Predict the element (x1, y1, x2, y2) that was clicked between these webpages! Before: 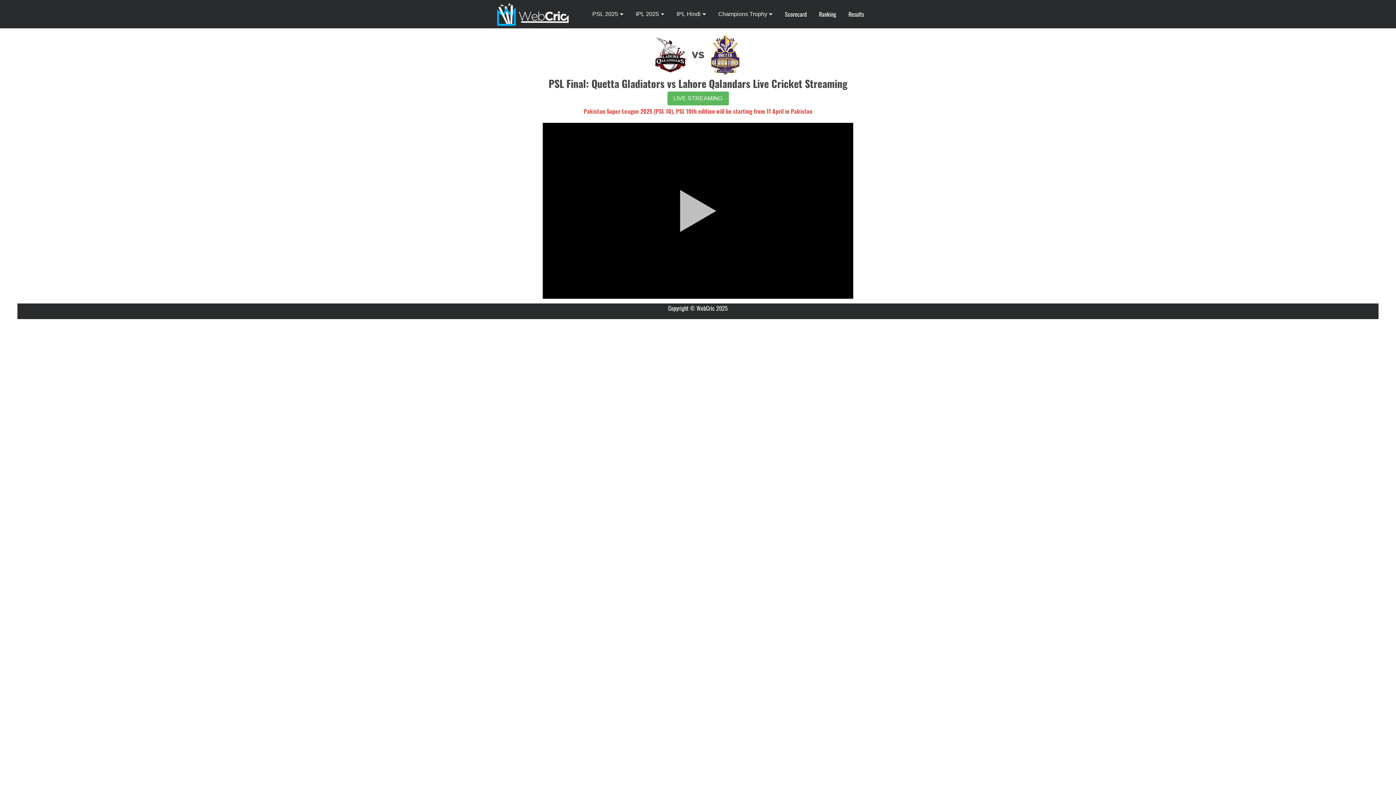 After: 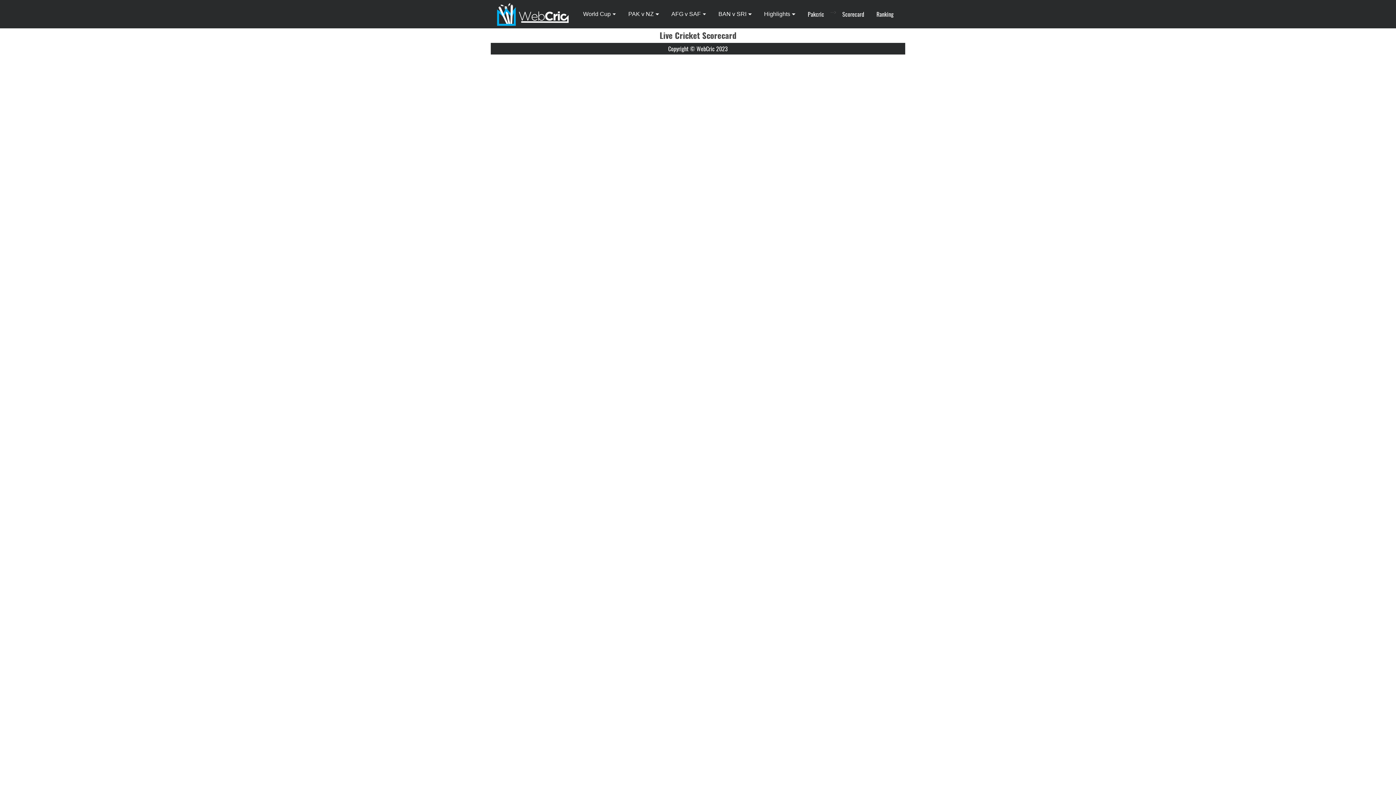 Action: bbox: (778, 7, 813, 20) label: Scorecard